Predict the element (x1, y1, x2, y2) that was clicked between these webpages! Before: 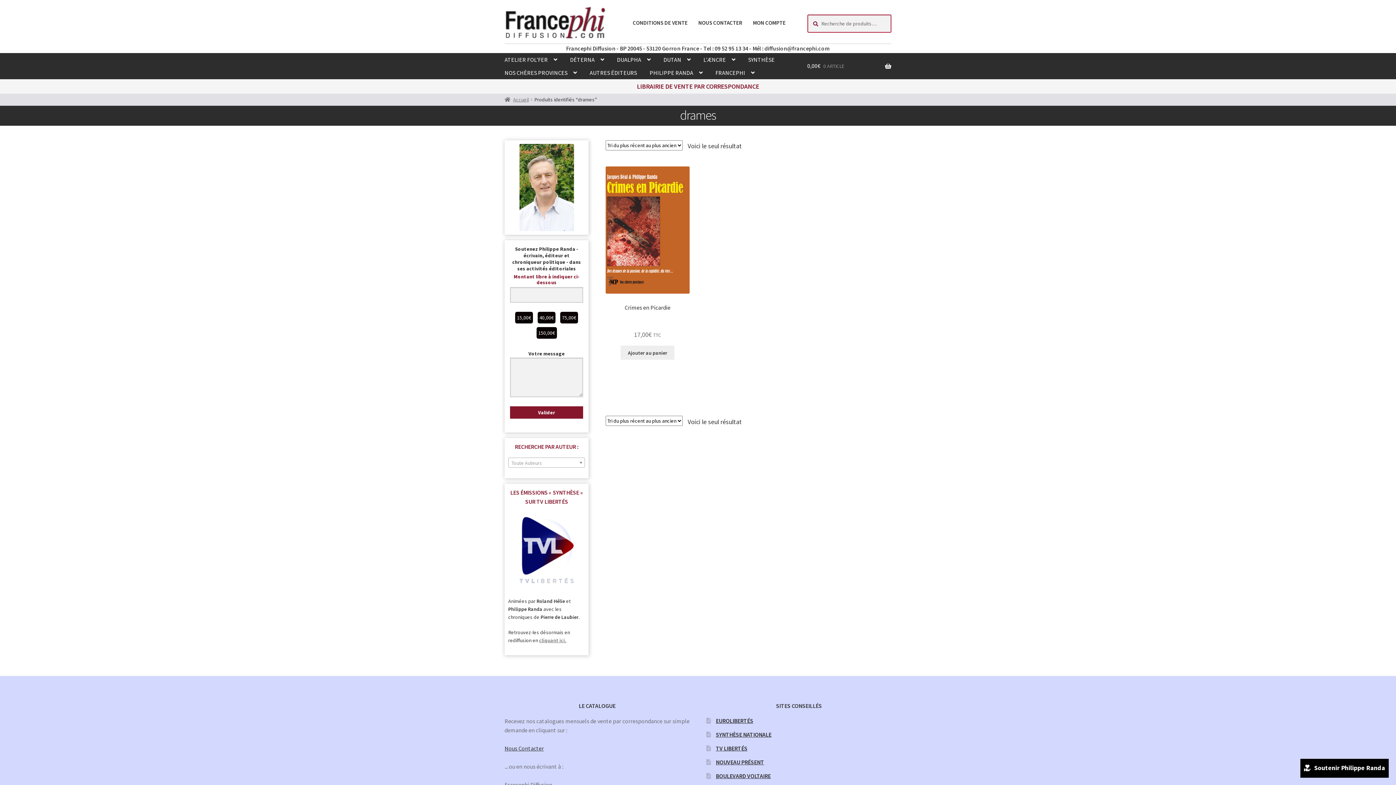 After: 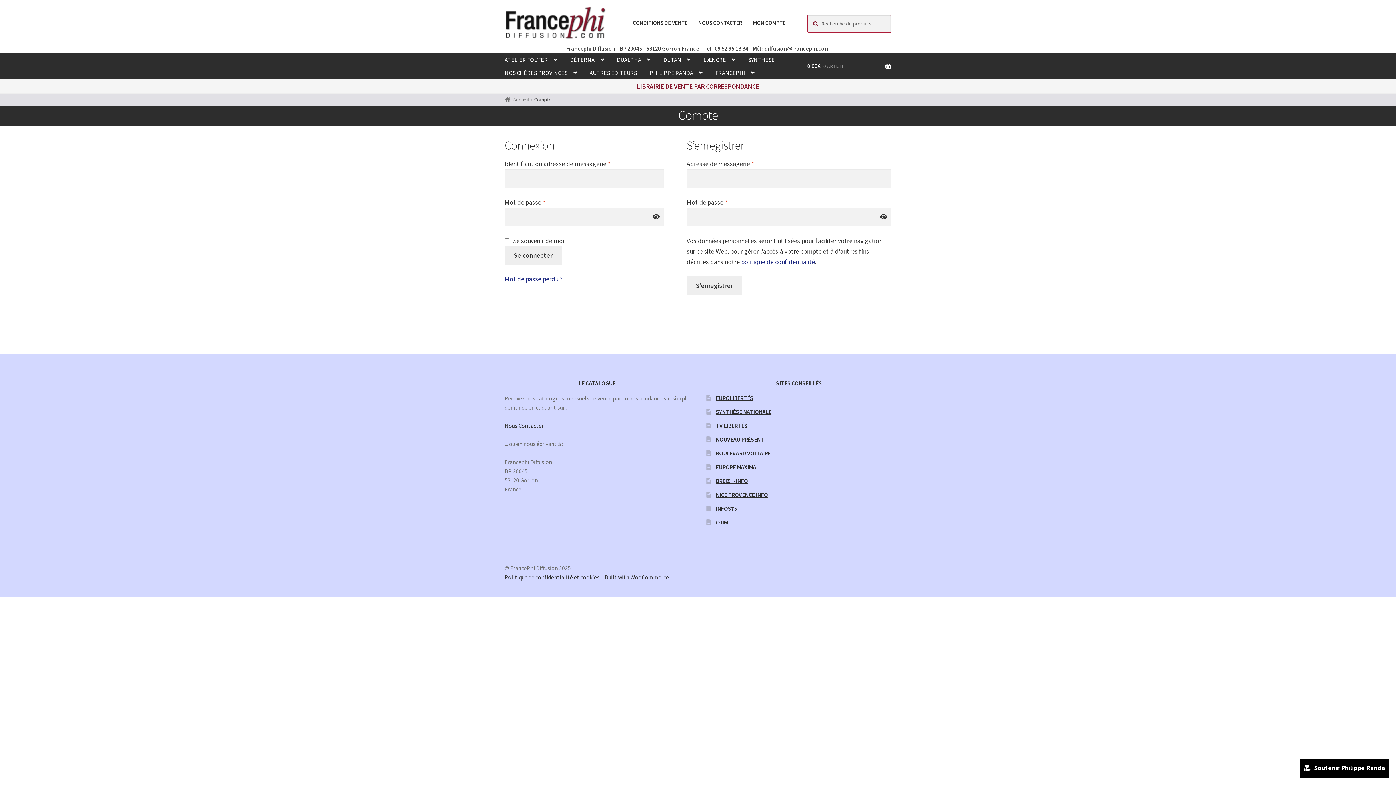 Action: label: MON COMPTE bbox: (748, 14, 790, 30)